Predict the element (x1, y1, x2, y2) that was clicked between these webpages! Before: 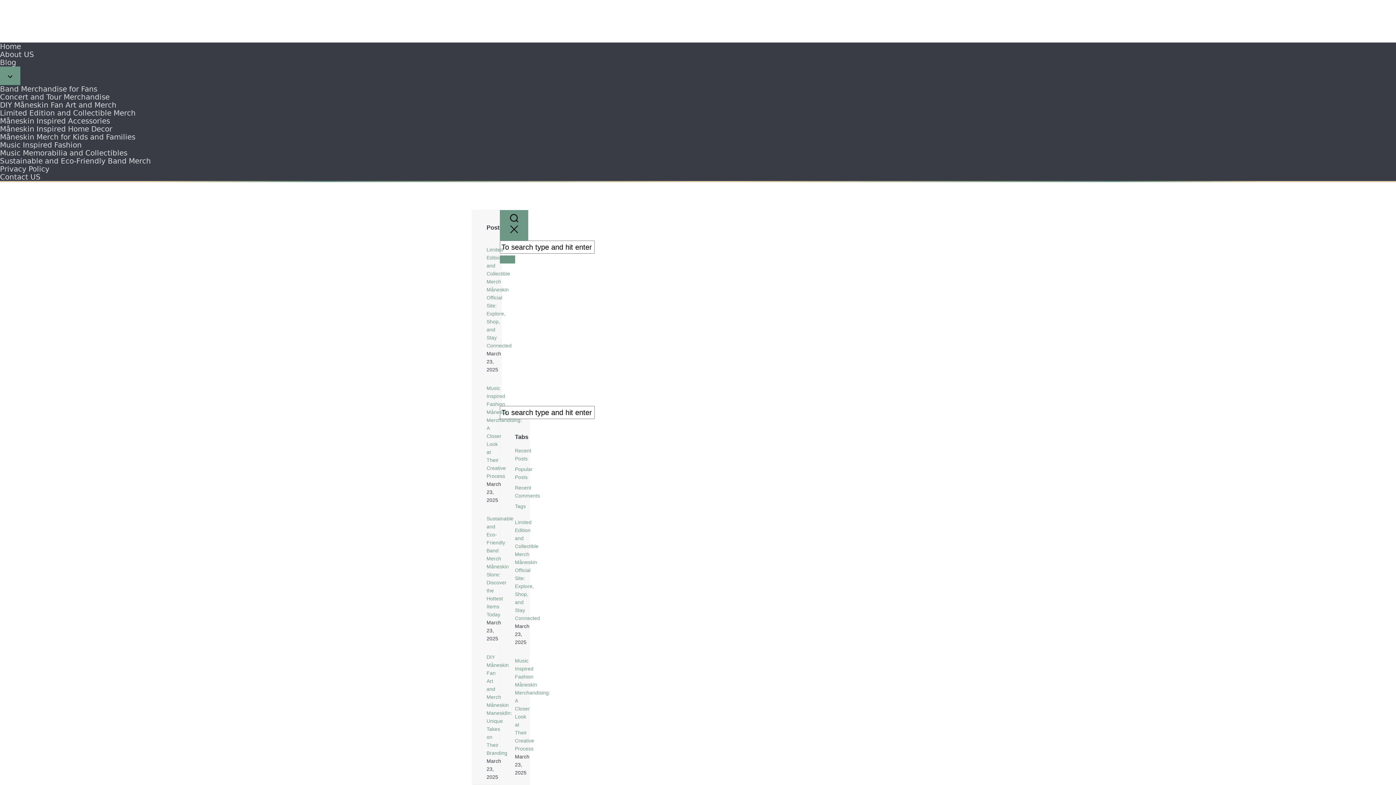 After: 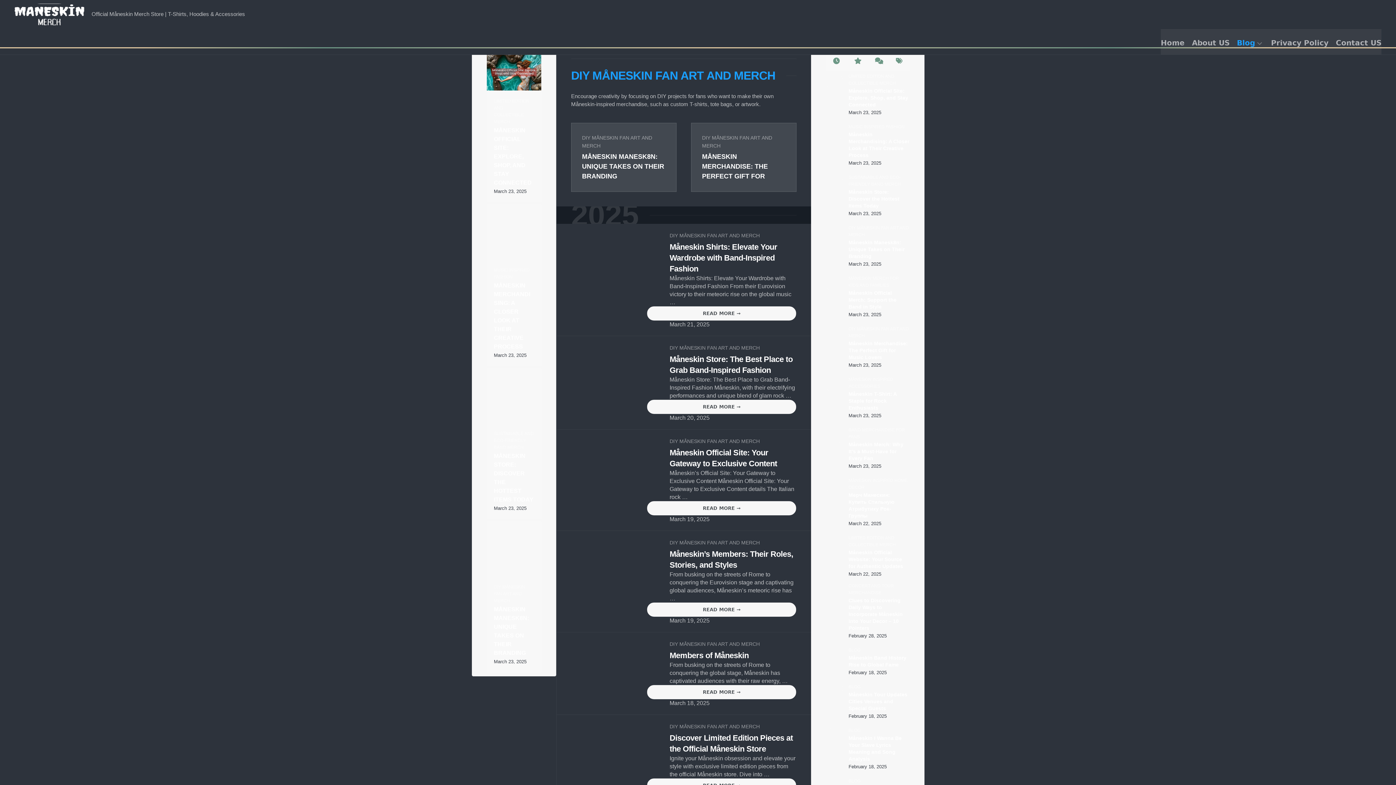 Action: bbox: (0, 101, 1396, 109) label: DIY Måneskin Fan Art and Merch